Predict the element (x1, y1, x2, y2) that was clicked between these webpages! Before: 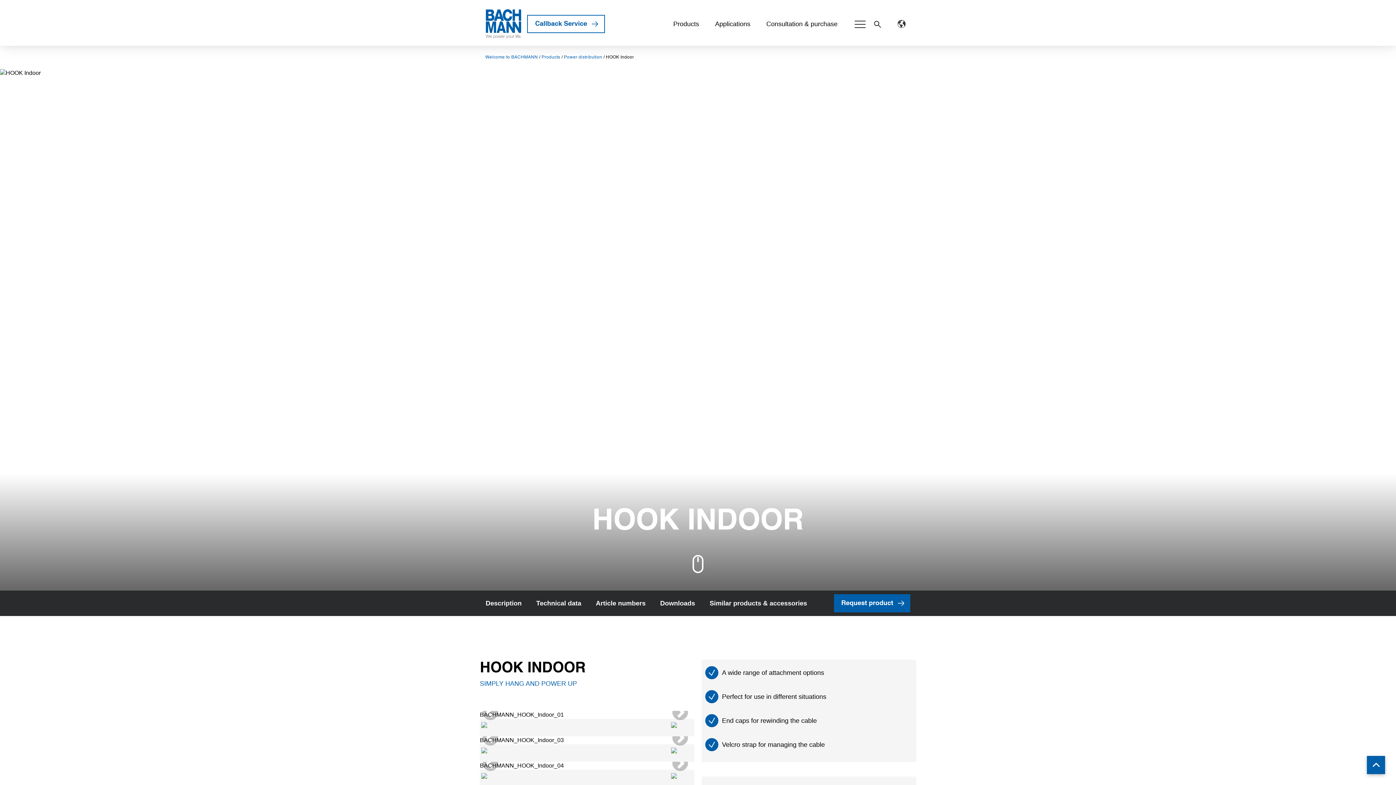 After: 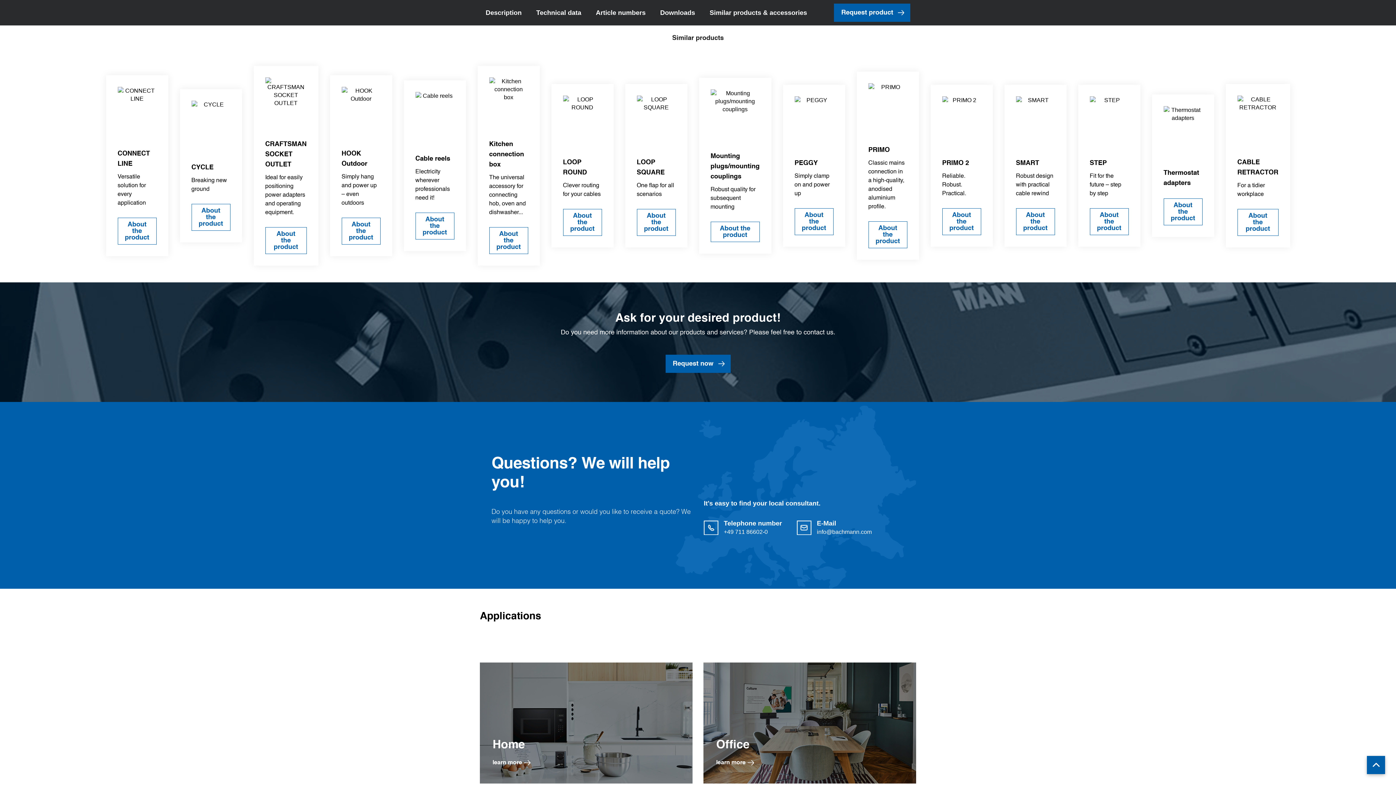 Action: label: Similar products & accessories bbox: (709, 600, 807, 607)